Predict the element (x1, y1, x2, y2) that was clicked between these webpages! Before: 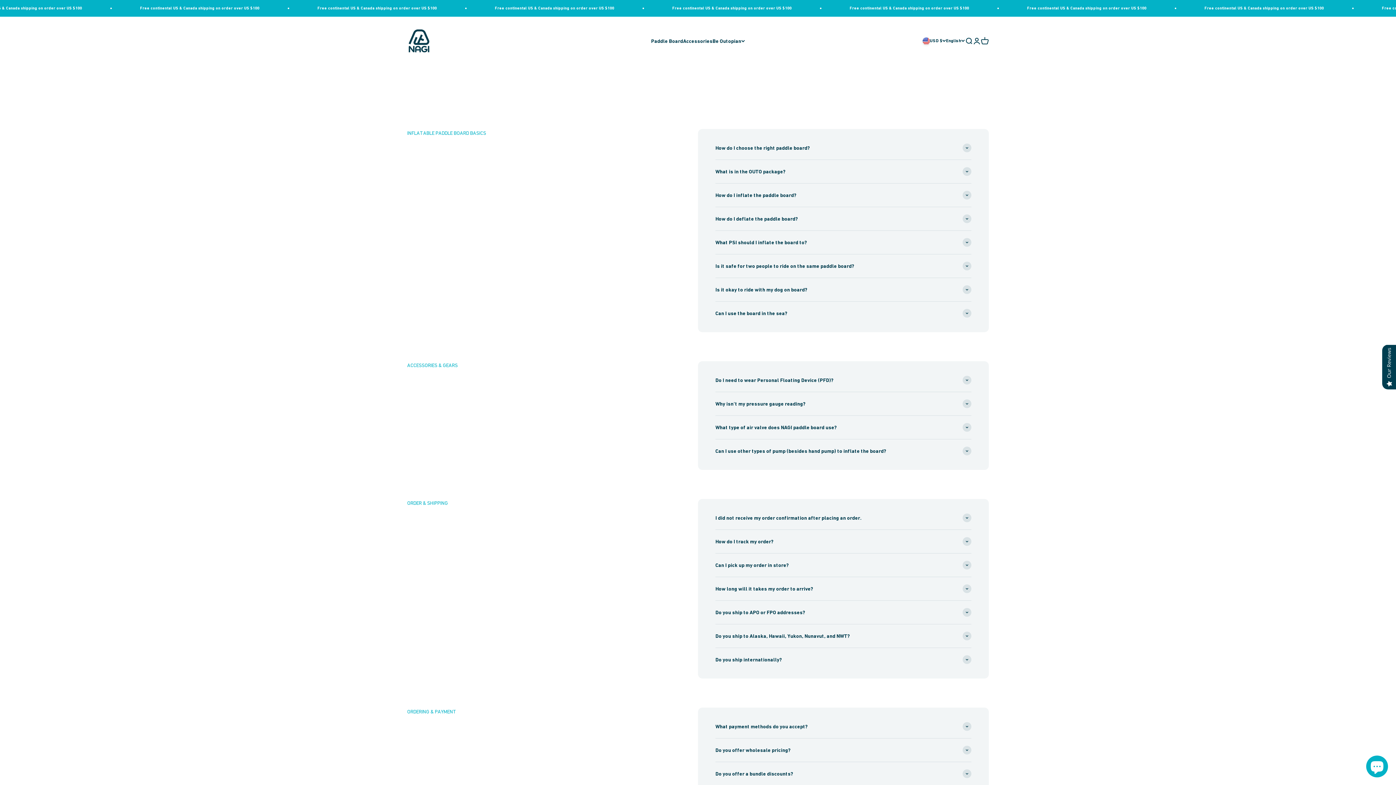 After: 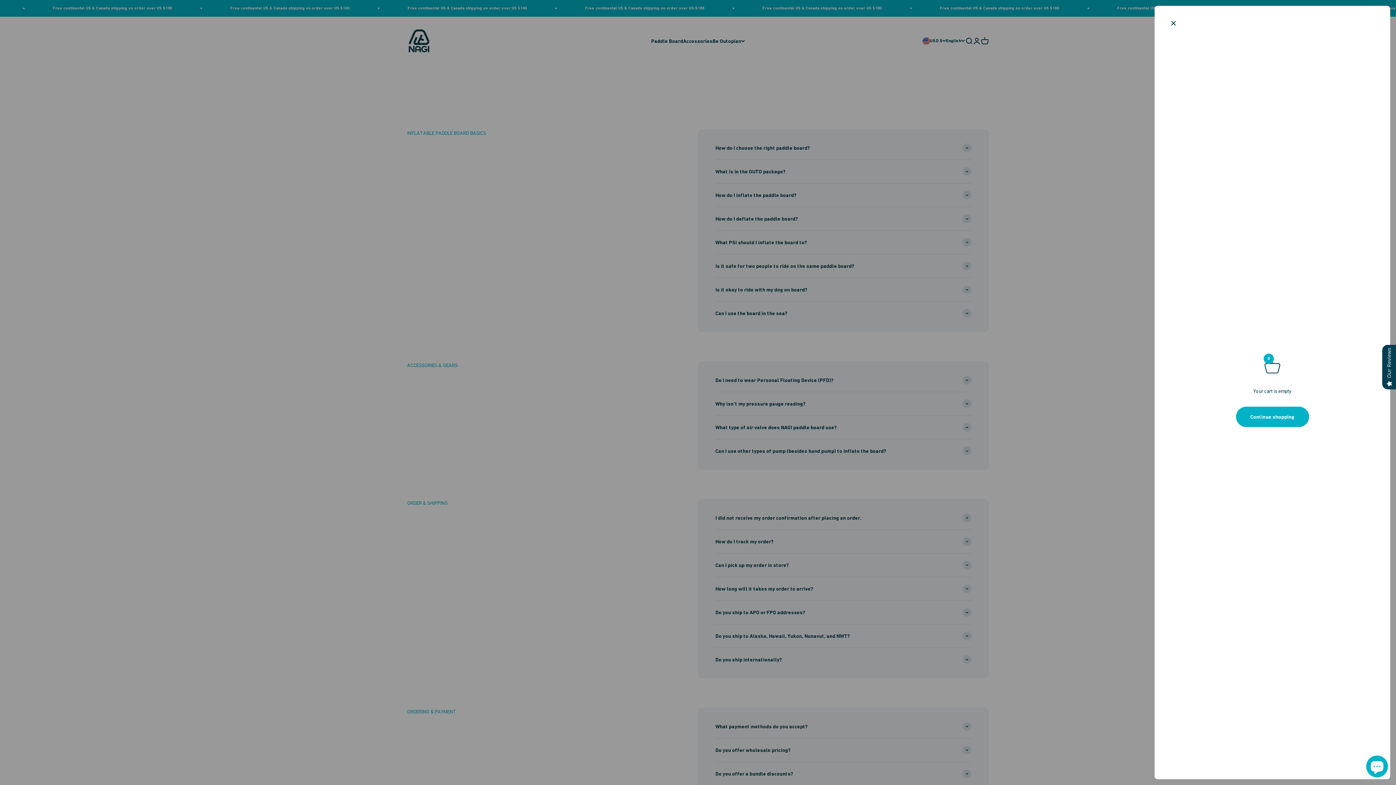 Action: bbox: (981, 36, 989, 44) label: Open cart
0